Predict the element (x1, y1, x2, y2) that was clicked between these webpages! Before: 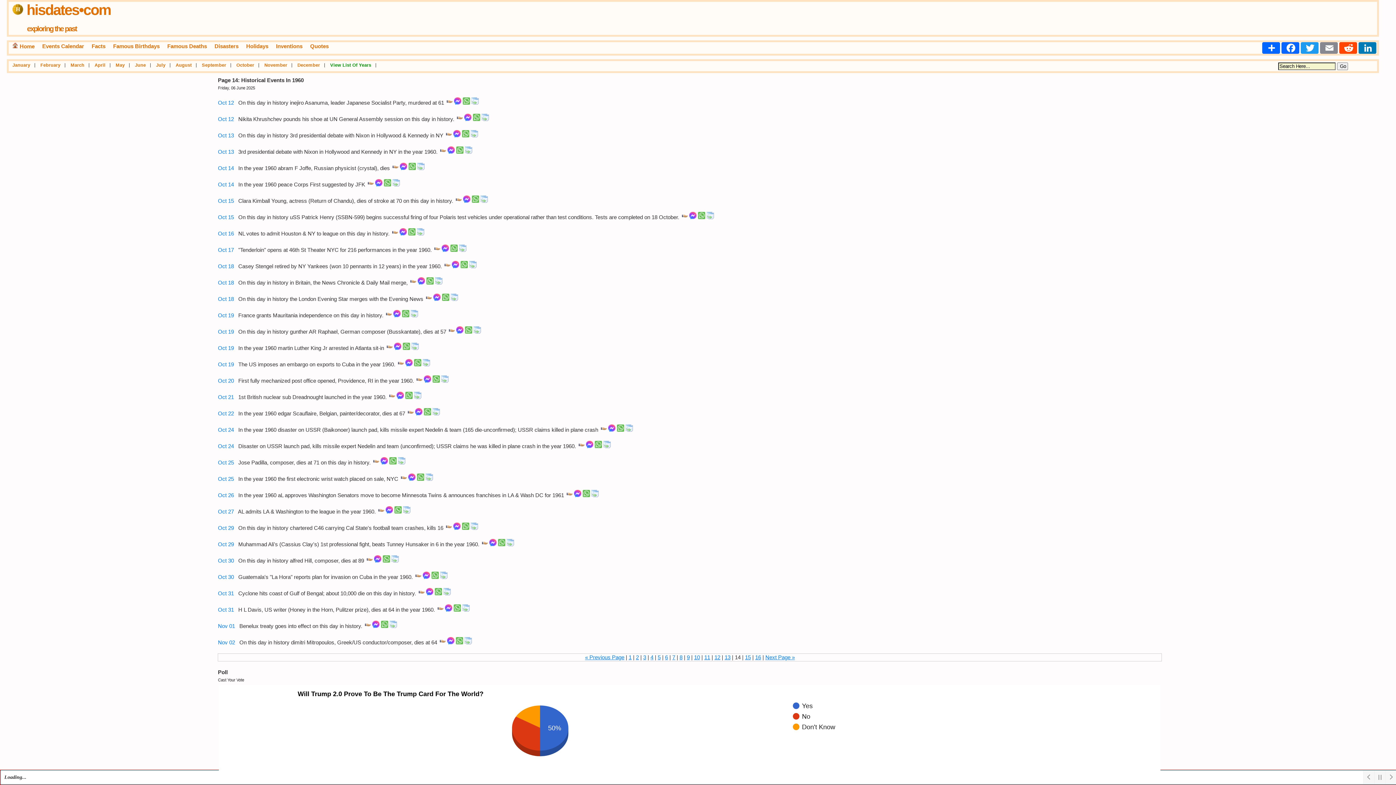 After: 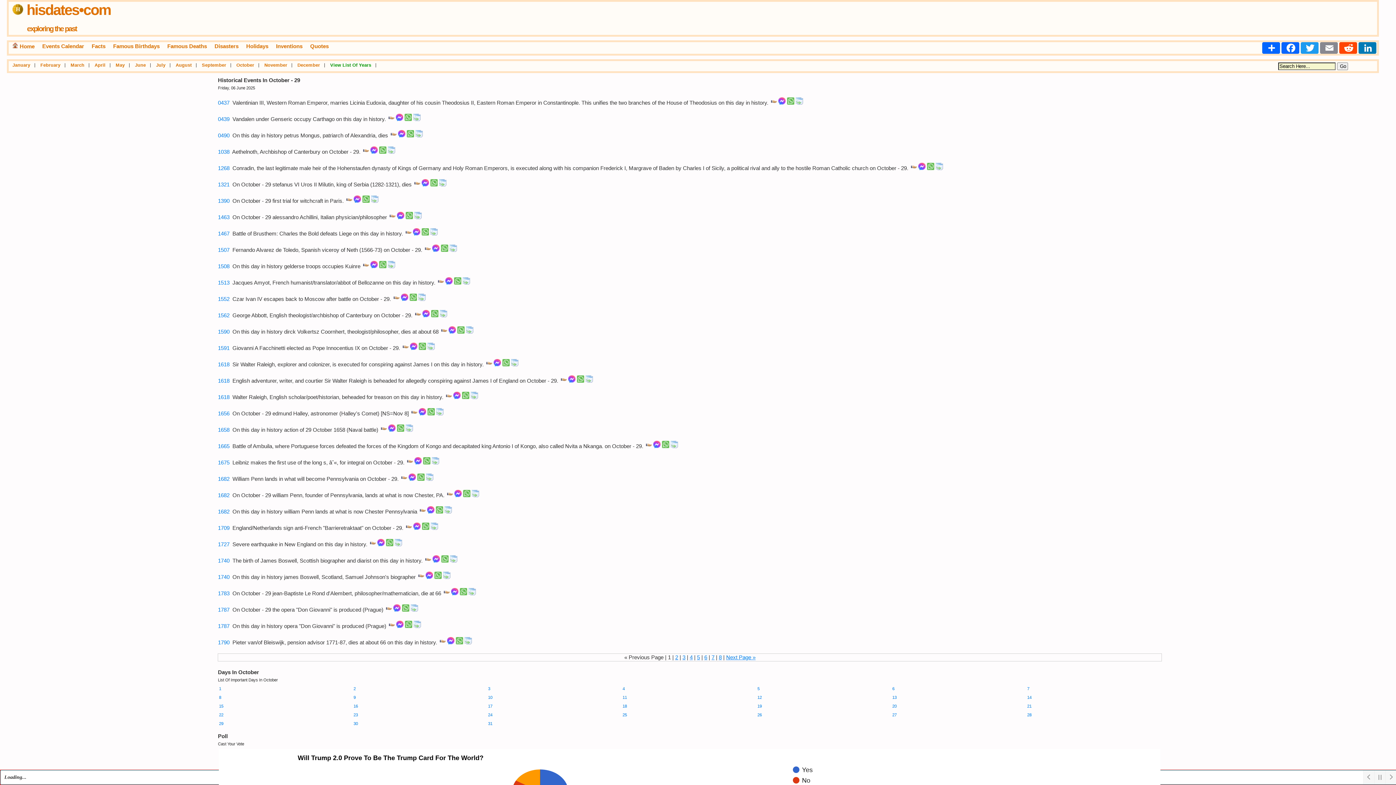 Action: bbox: (217, 541, 233, 547) label: Oct 29